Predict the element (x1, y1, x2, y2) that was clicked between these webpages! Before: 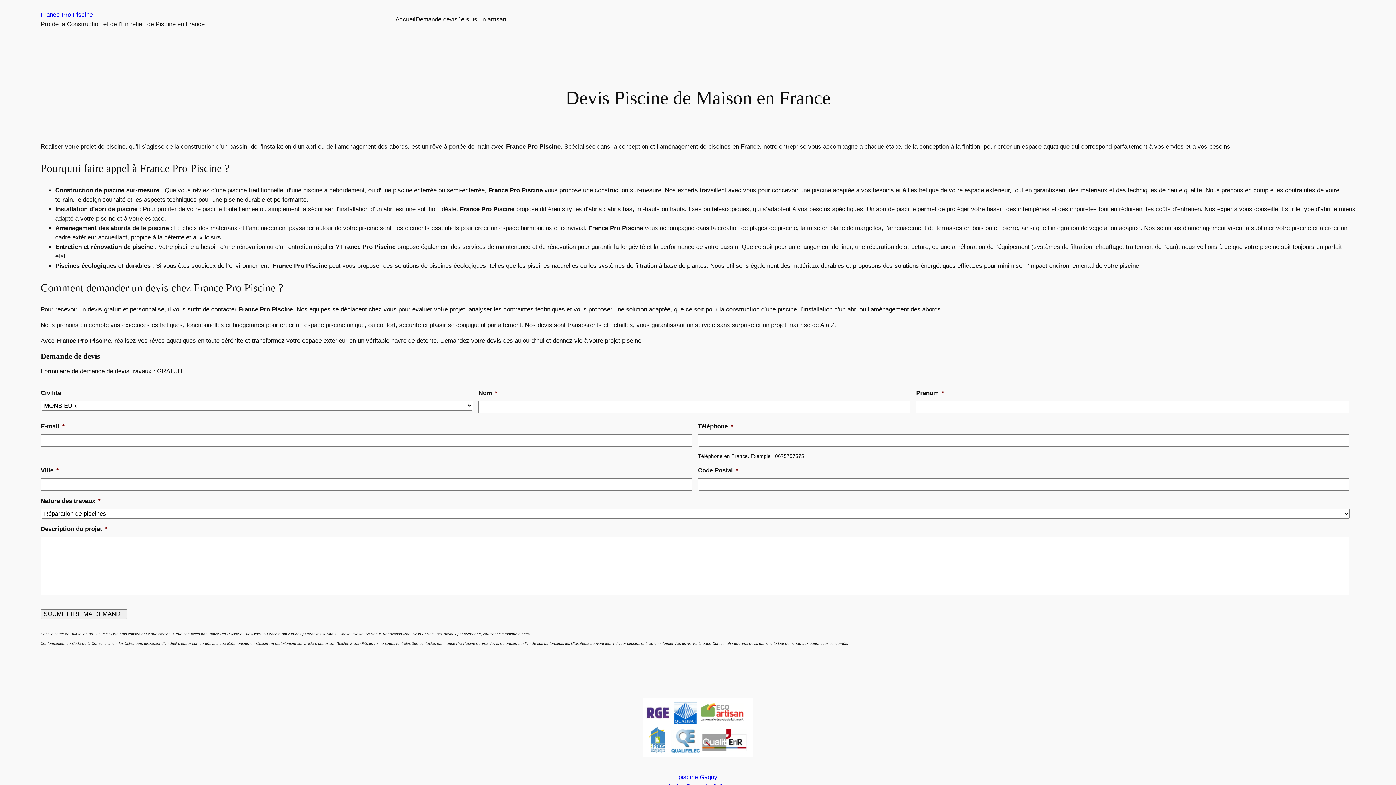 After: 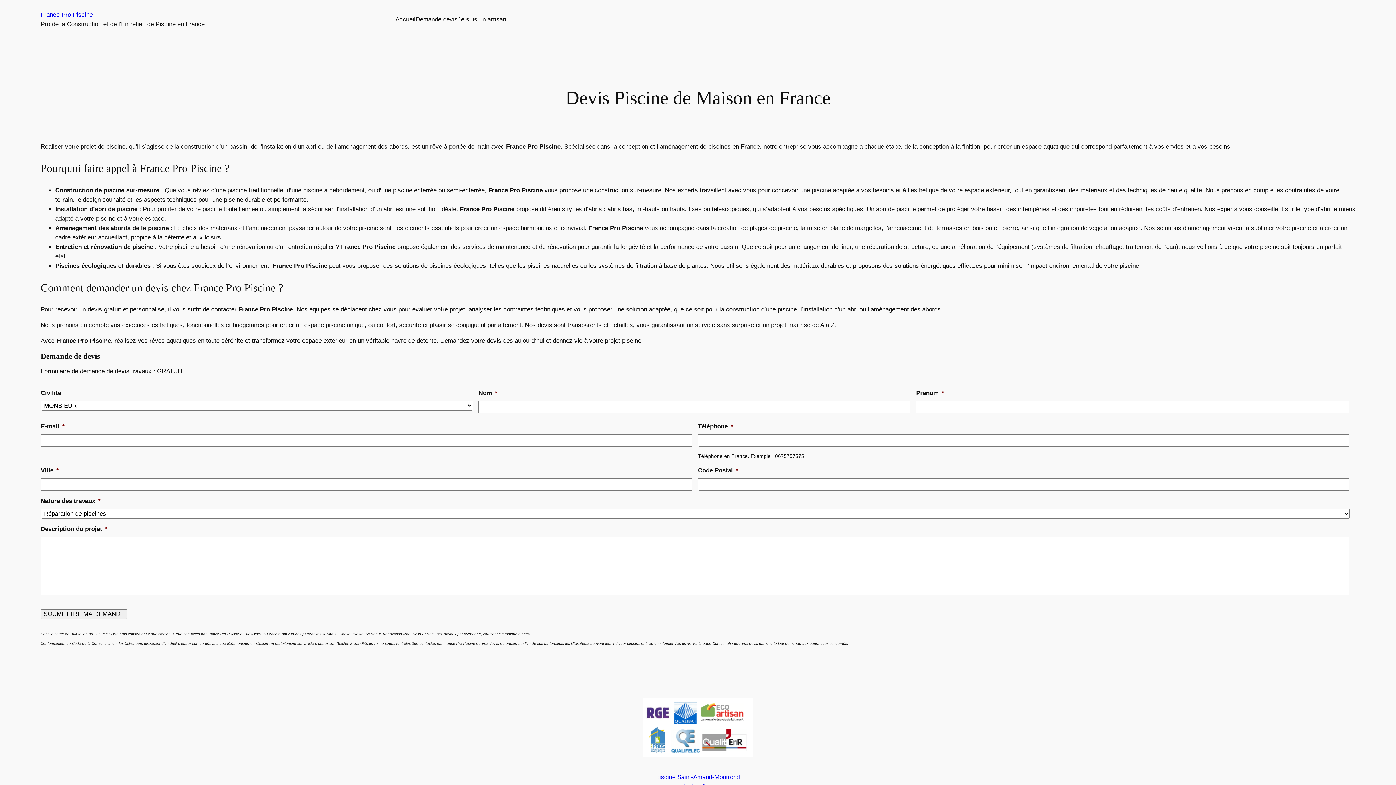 Action: label: France Pro Piscine bbox: (40, 11, 92, 18)